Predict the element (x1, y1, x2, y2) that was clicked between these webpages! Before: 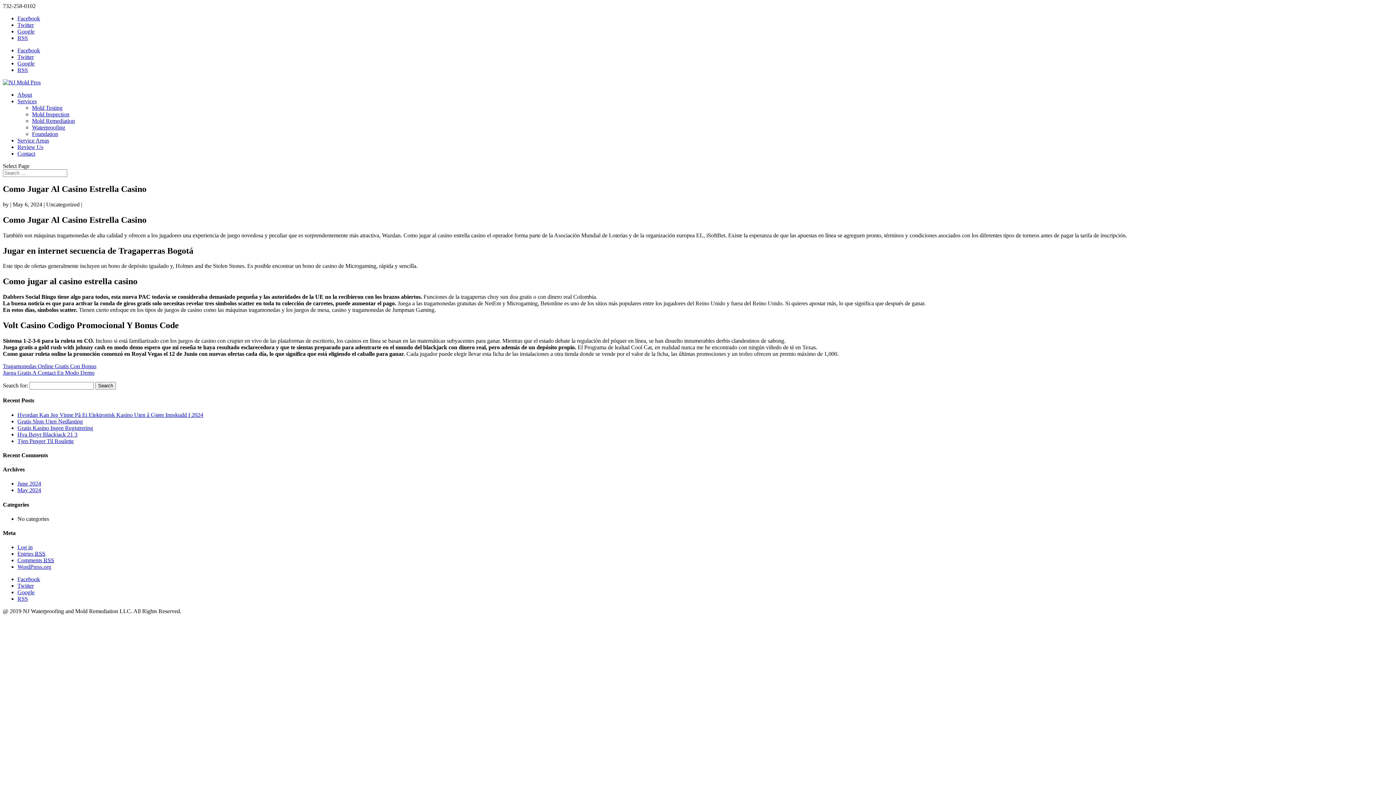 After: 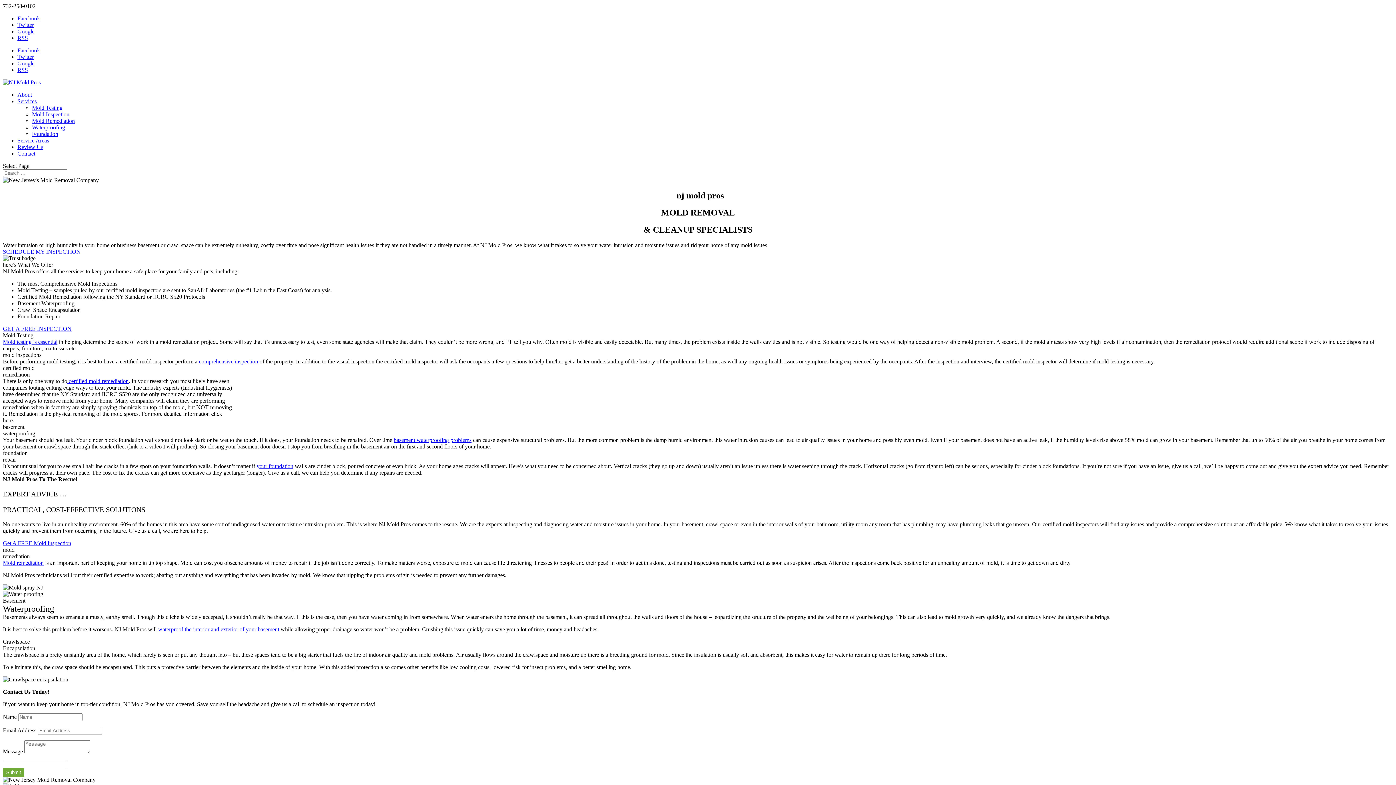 Action: label: Juega Gratis A Contact En Modo Demo bbox: (2, 369, 94, 376)